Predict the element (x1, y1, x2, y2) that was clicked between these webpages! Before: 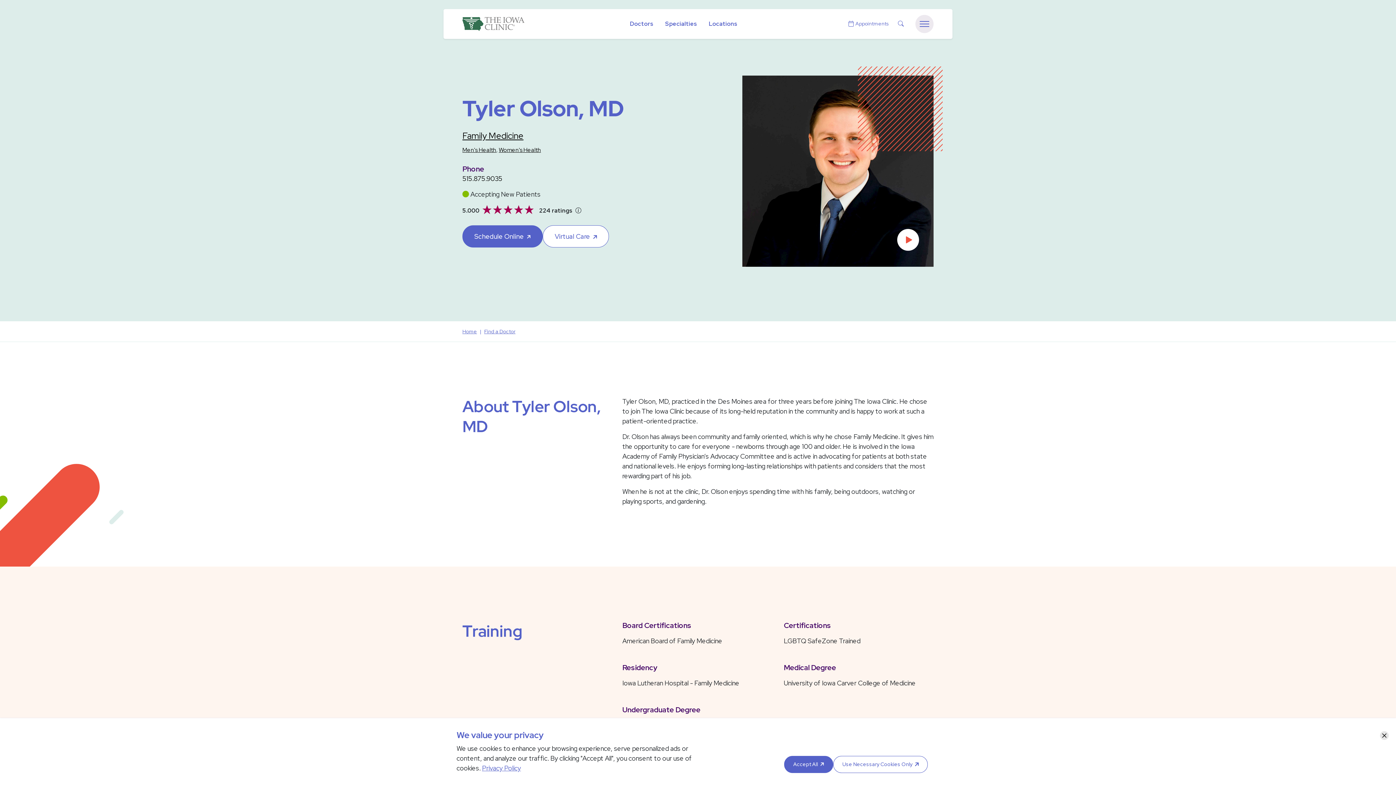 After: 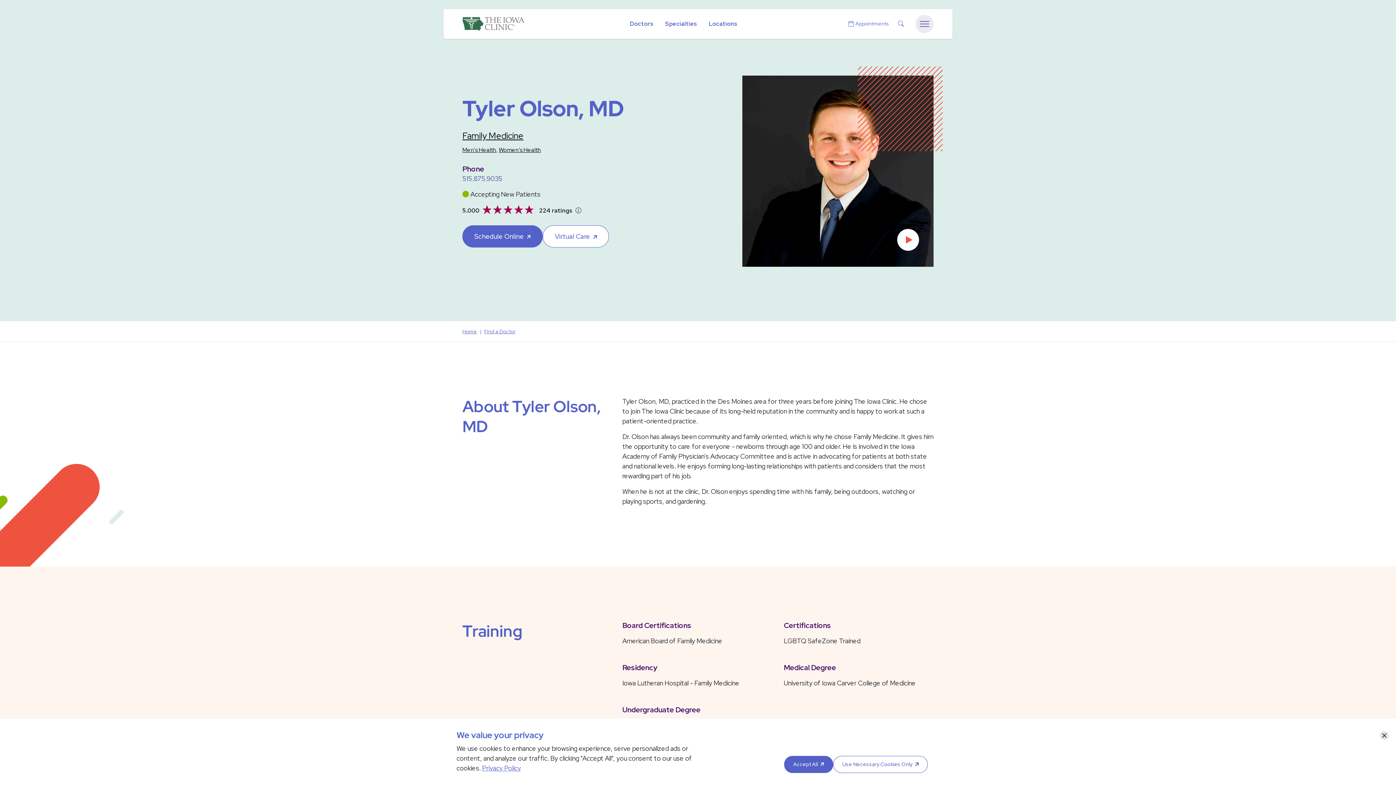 Action: label: 515.875.9035 bbox: (462, 174, 502, 182)